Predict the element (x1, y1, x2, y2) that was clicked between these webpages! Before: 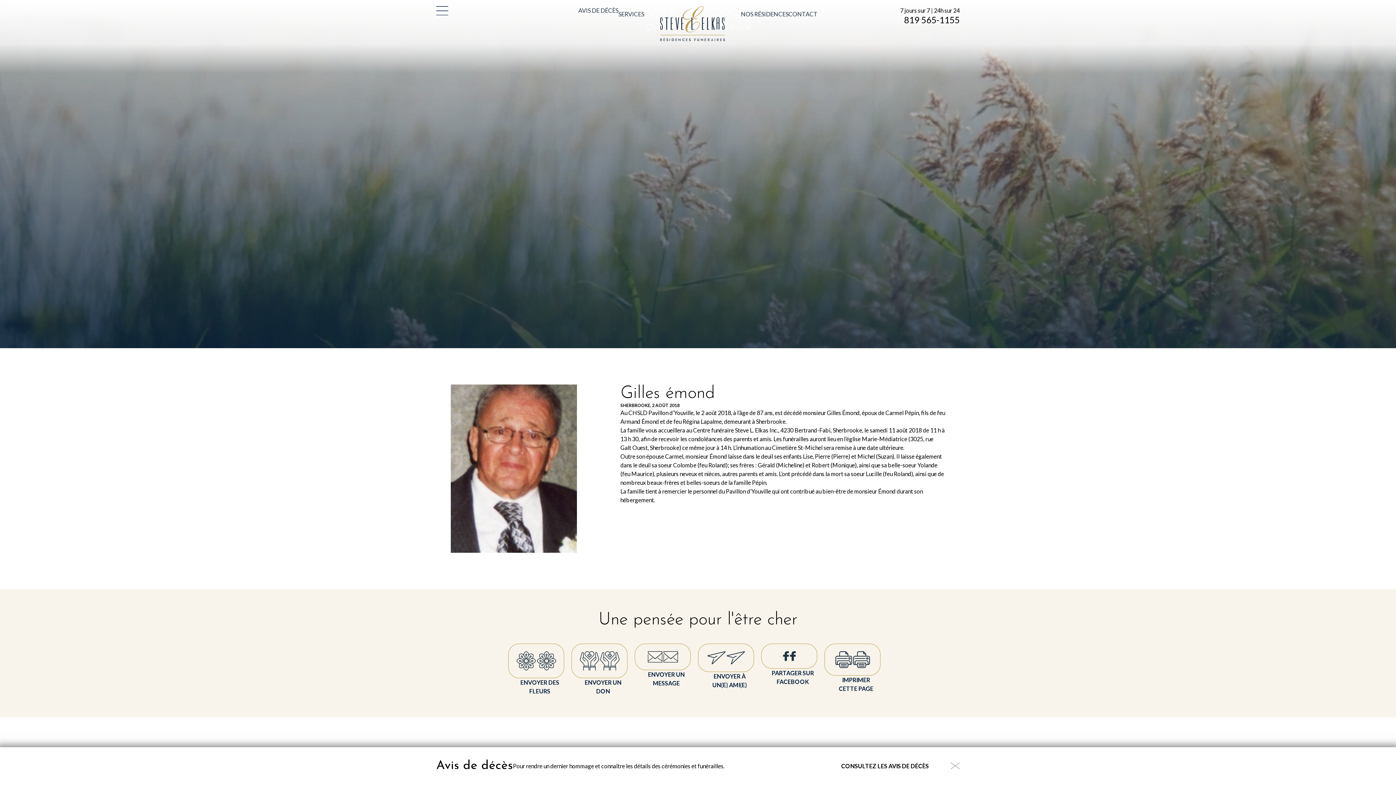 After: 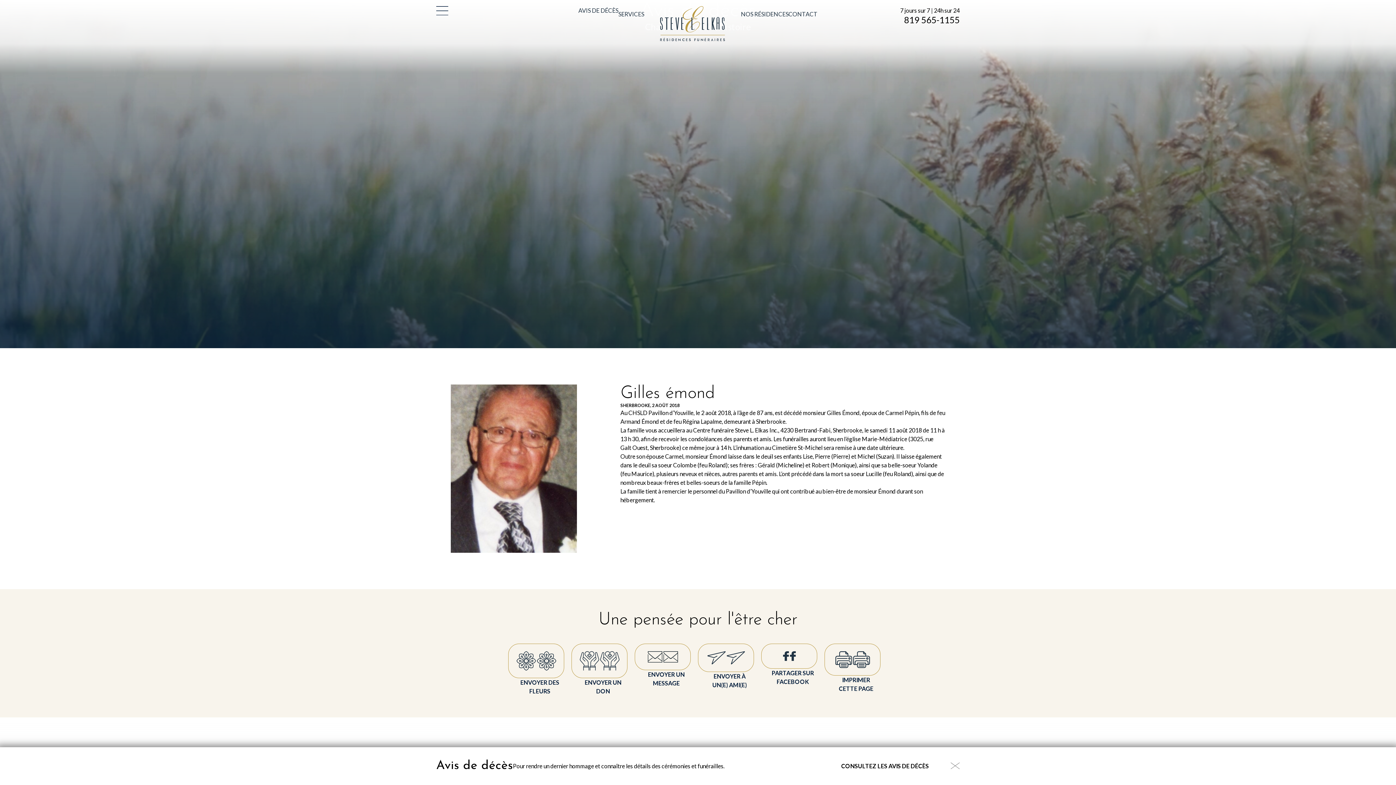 Action: label: 819 565-1155 bbox: (904, 14, 960, 25)